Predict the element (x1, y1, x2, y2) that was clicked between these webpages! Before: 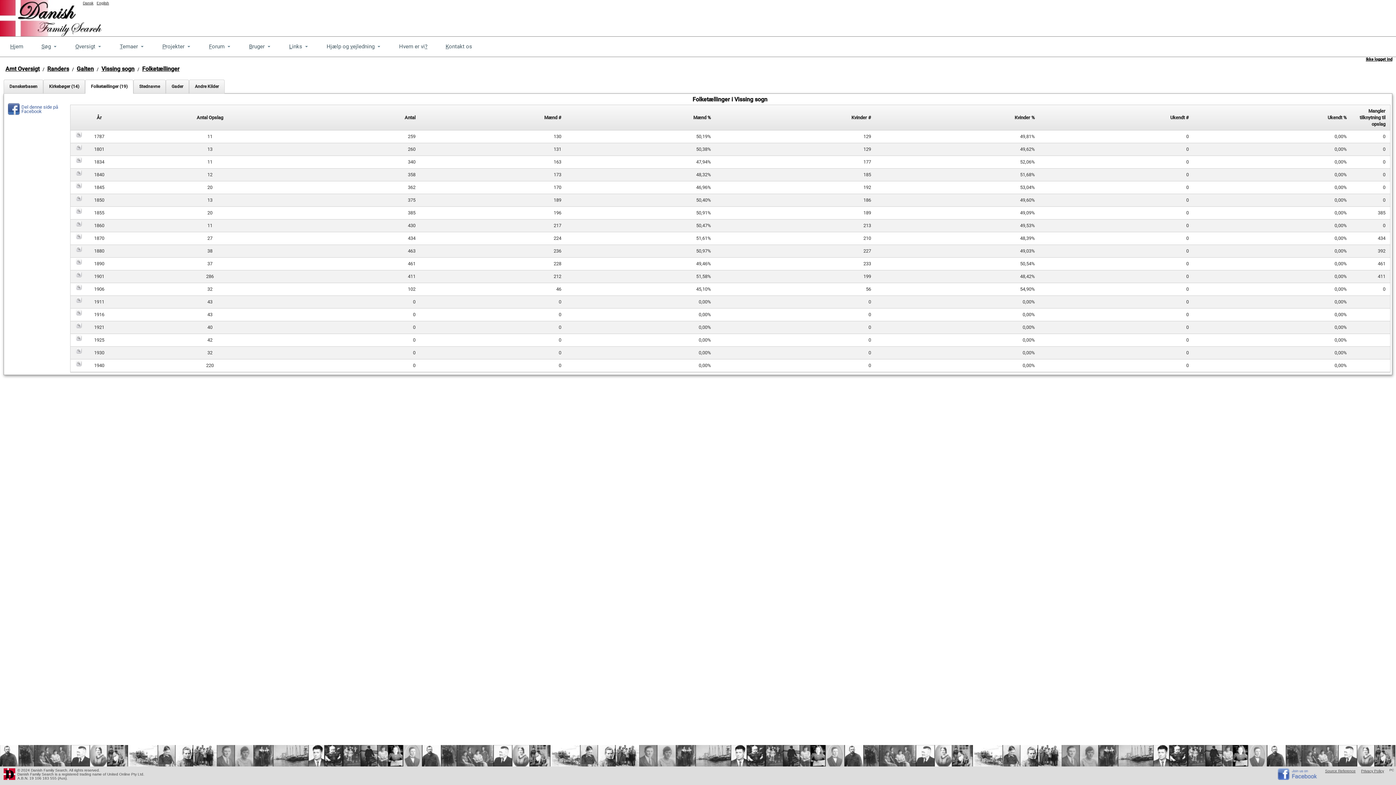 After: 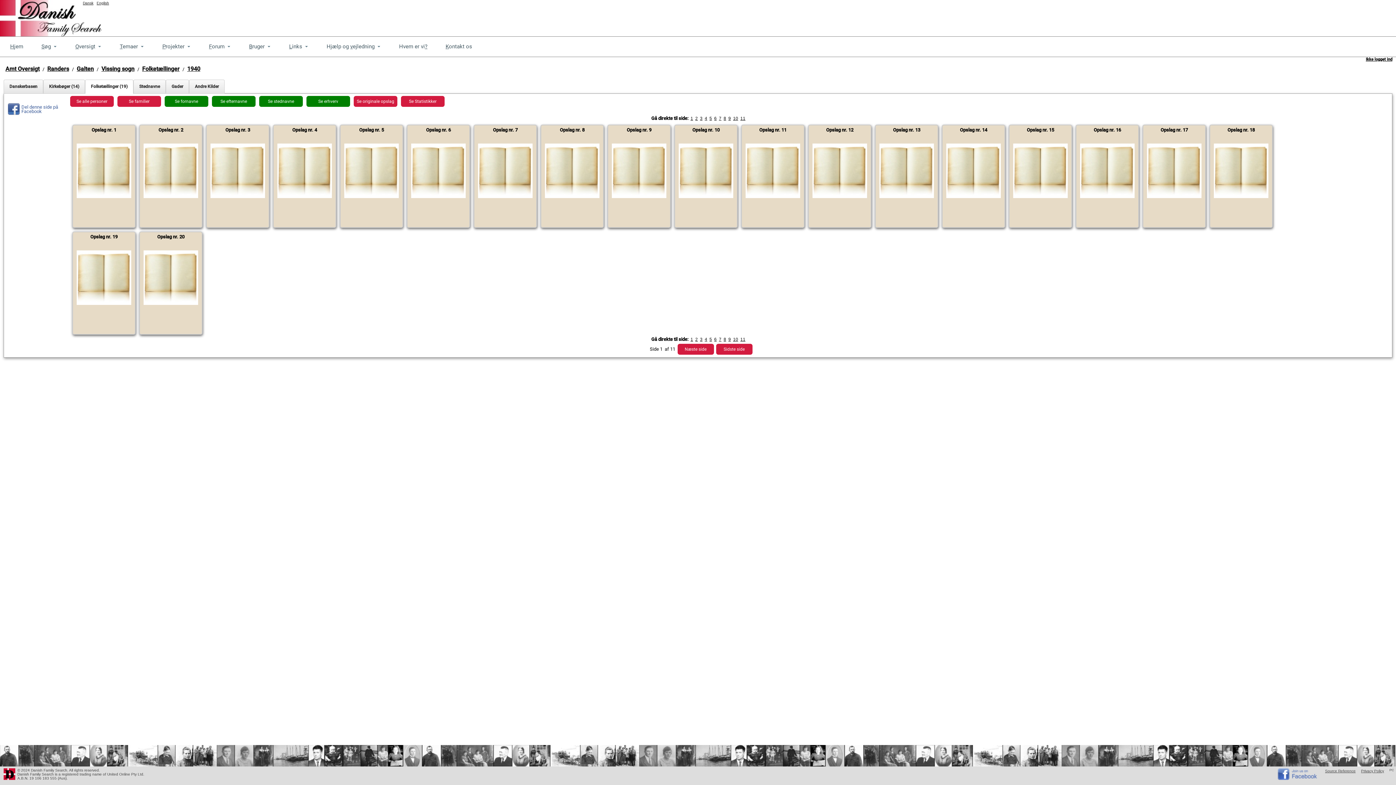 Action: bbox: (76, 362, 81, 367)